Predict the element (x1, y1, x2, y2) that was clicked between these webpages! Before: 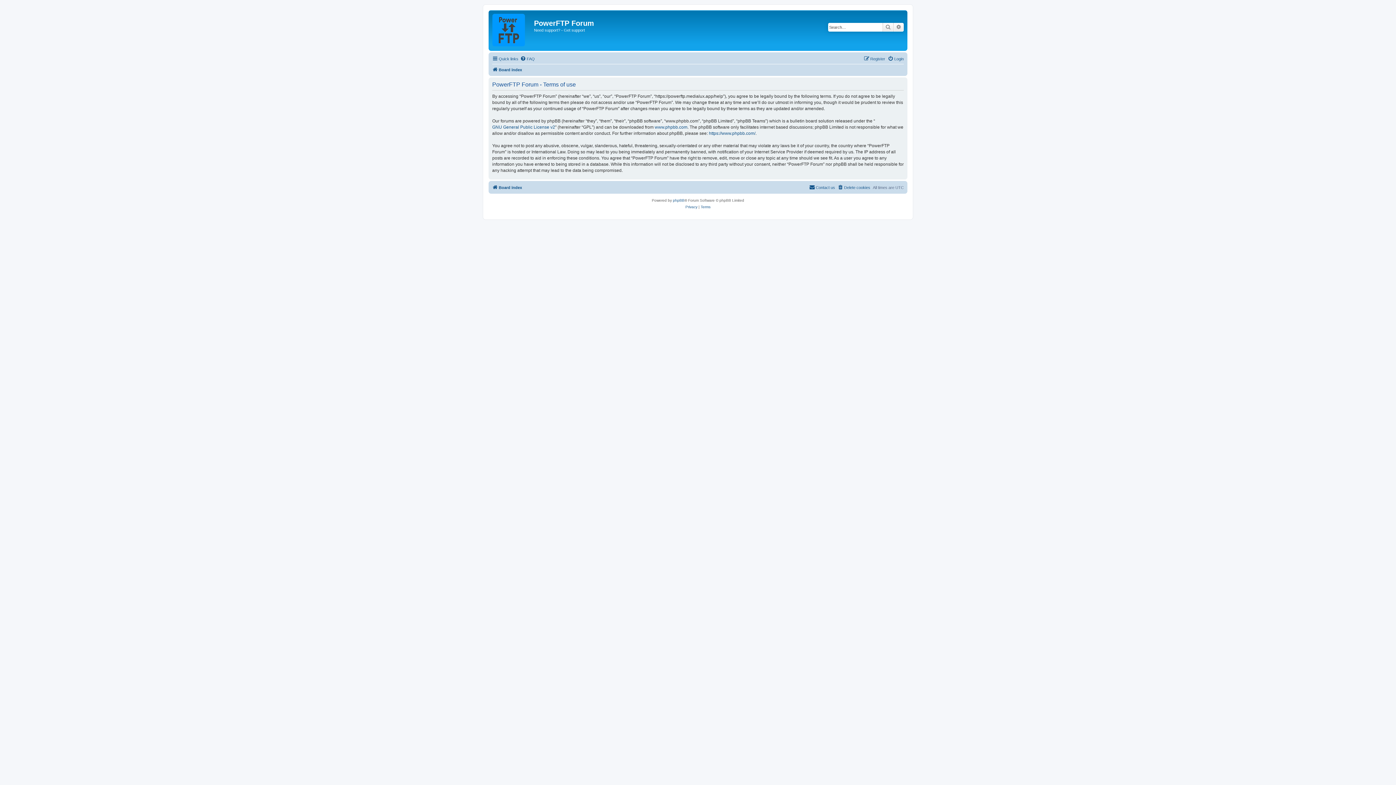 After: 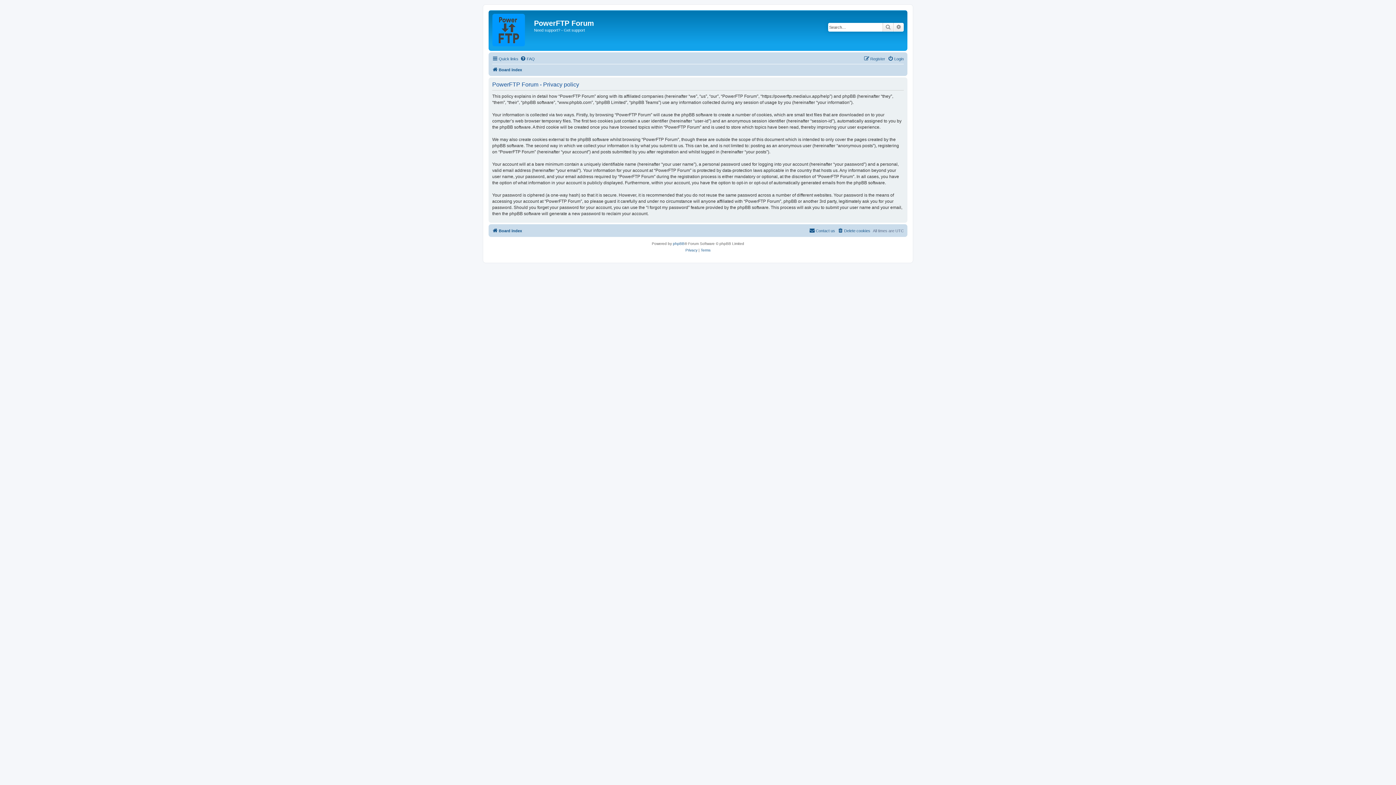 Action: label: Privacy bbox: (685, 204, 697, 210)